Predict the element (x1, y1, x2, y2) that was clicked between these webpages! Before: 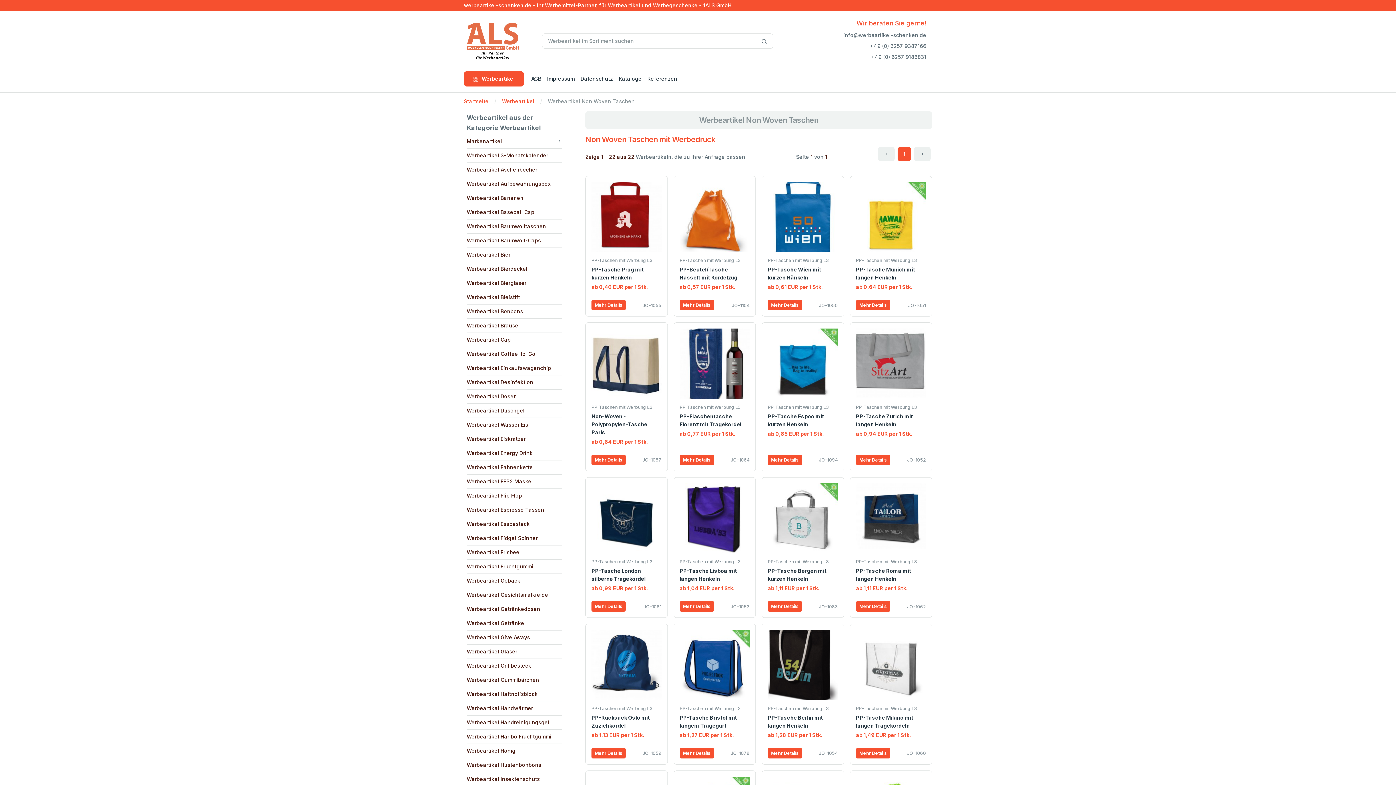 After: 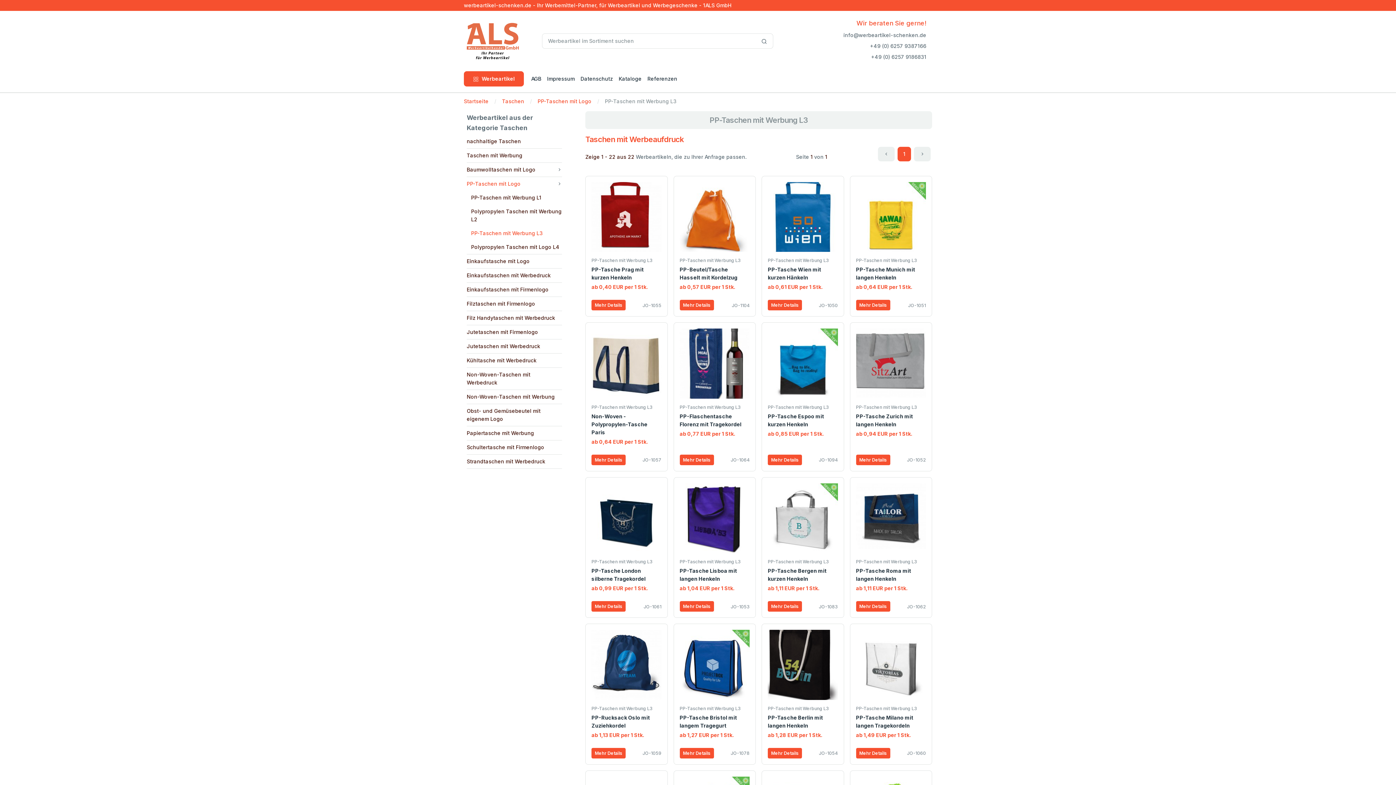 Action: label: PP-Taschen mit Werbung L3 bbox: (679, 558, 740, 564)